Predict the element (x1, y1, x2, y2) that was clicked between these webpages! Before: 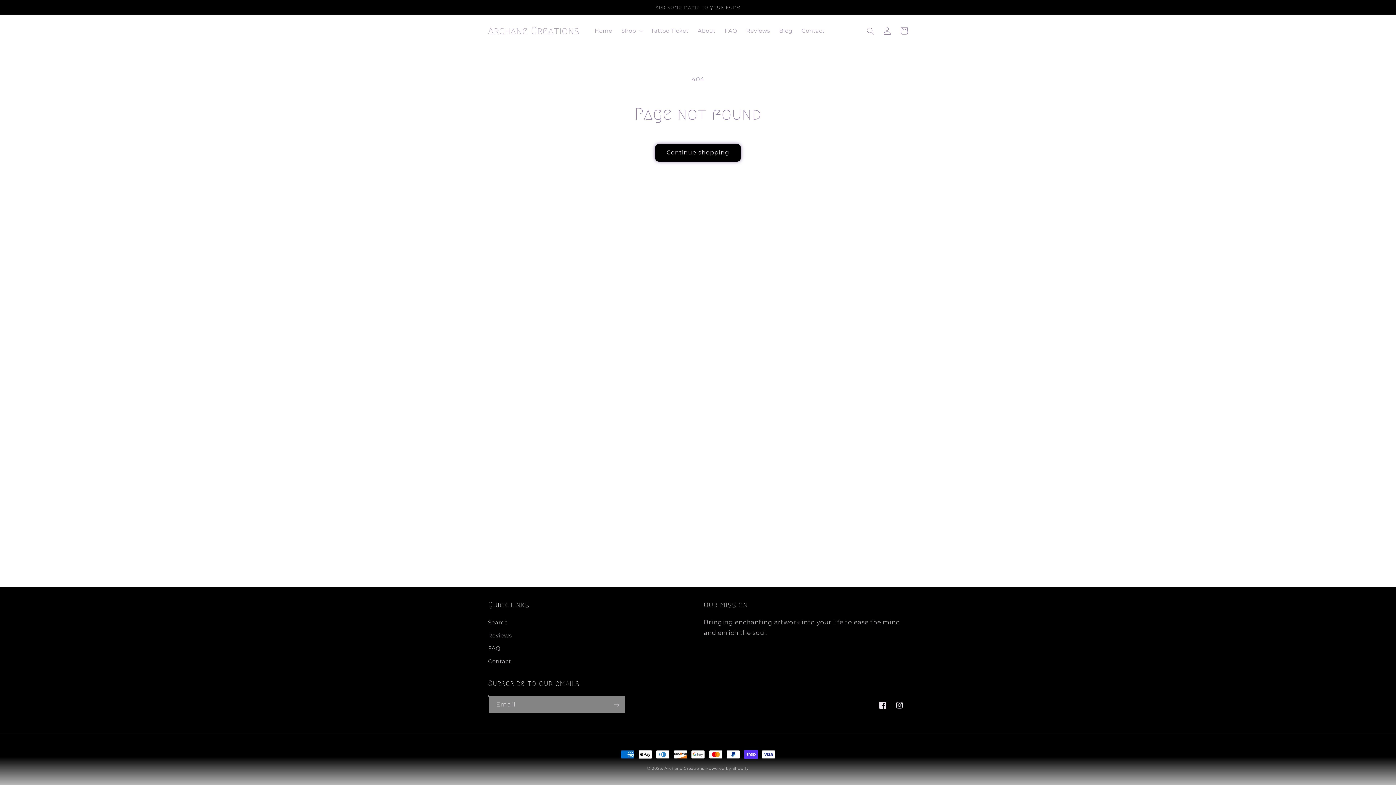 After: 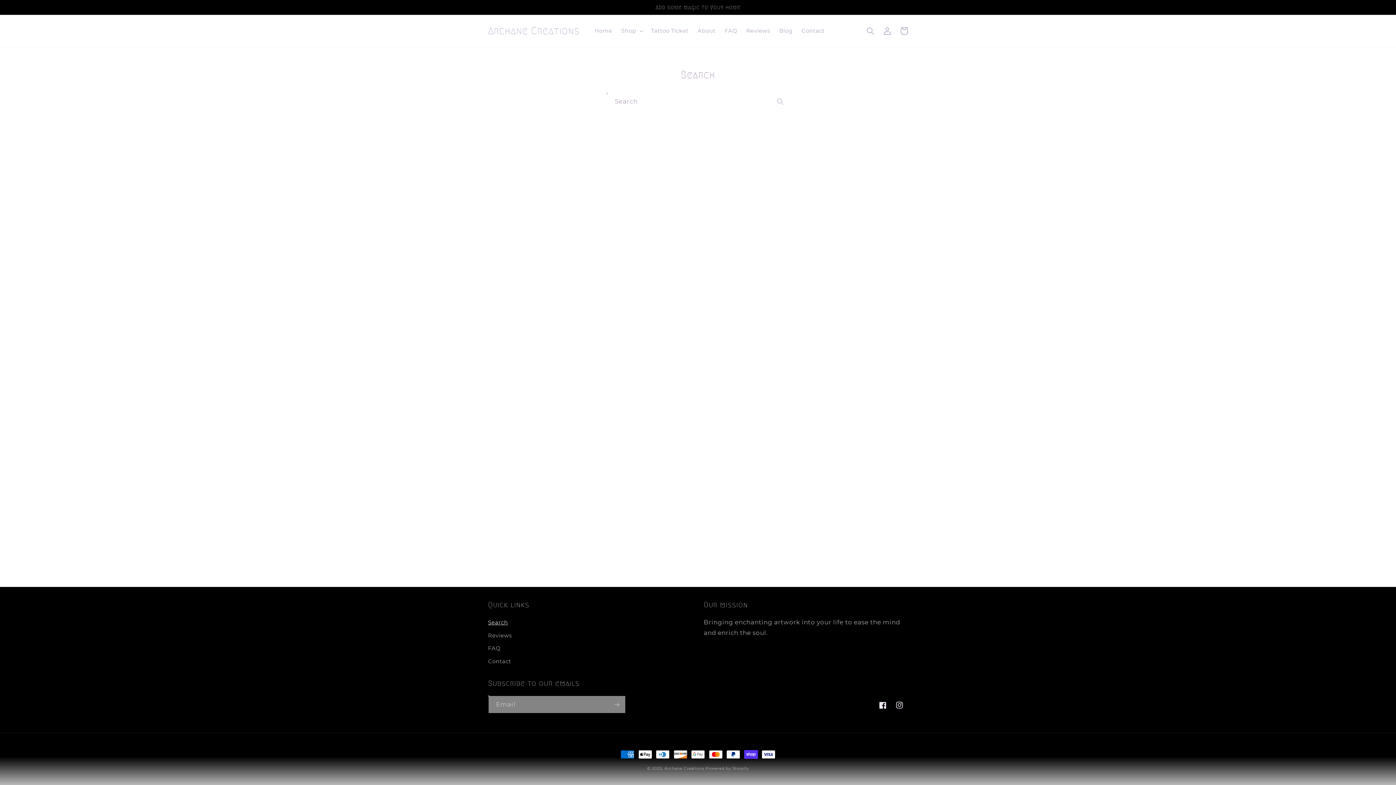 Action: bbox: (488, 618, 508, 629) label: Search